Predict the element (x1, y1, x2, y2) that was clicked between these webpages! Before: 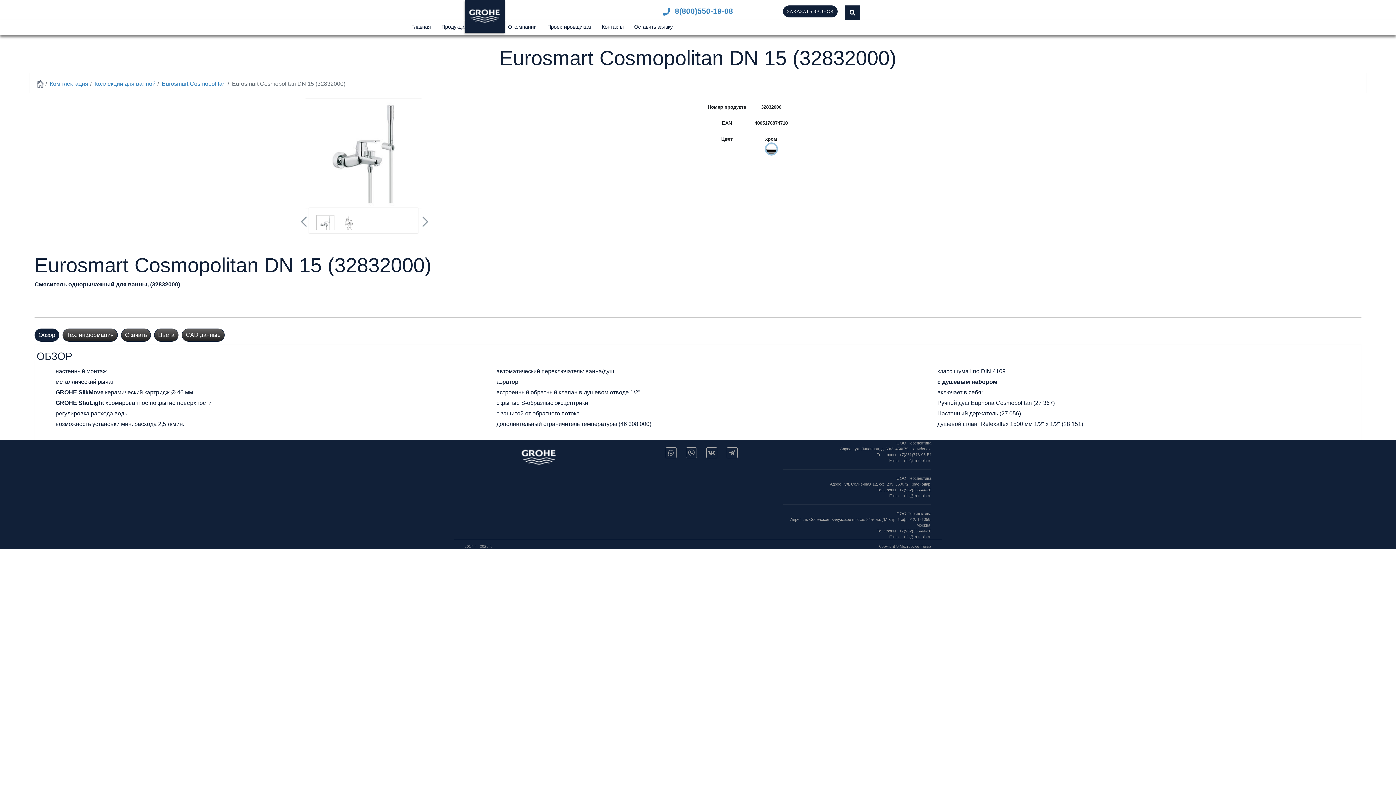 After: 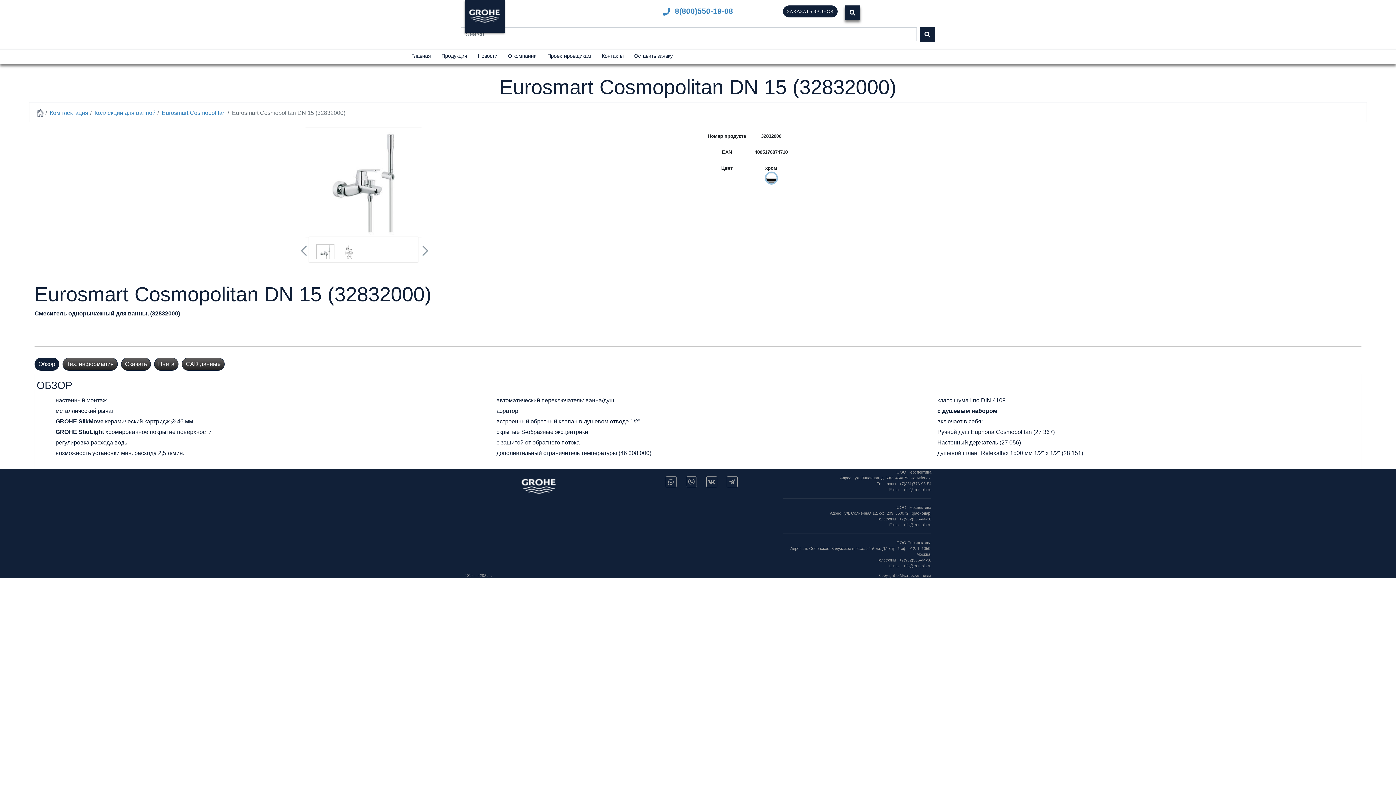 Action: bbox: (845, 5, 860, 20)